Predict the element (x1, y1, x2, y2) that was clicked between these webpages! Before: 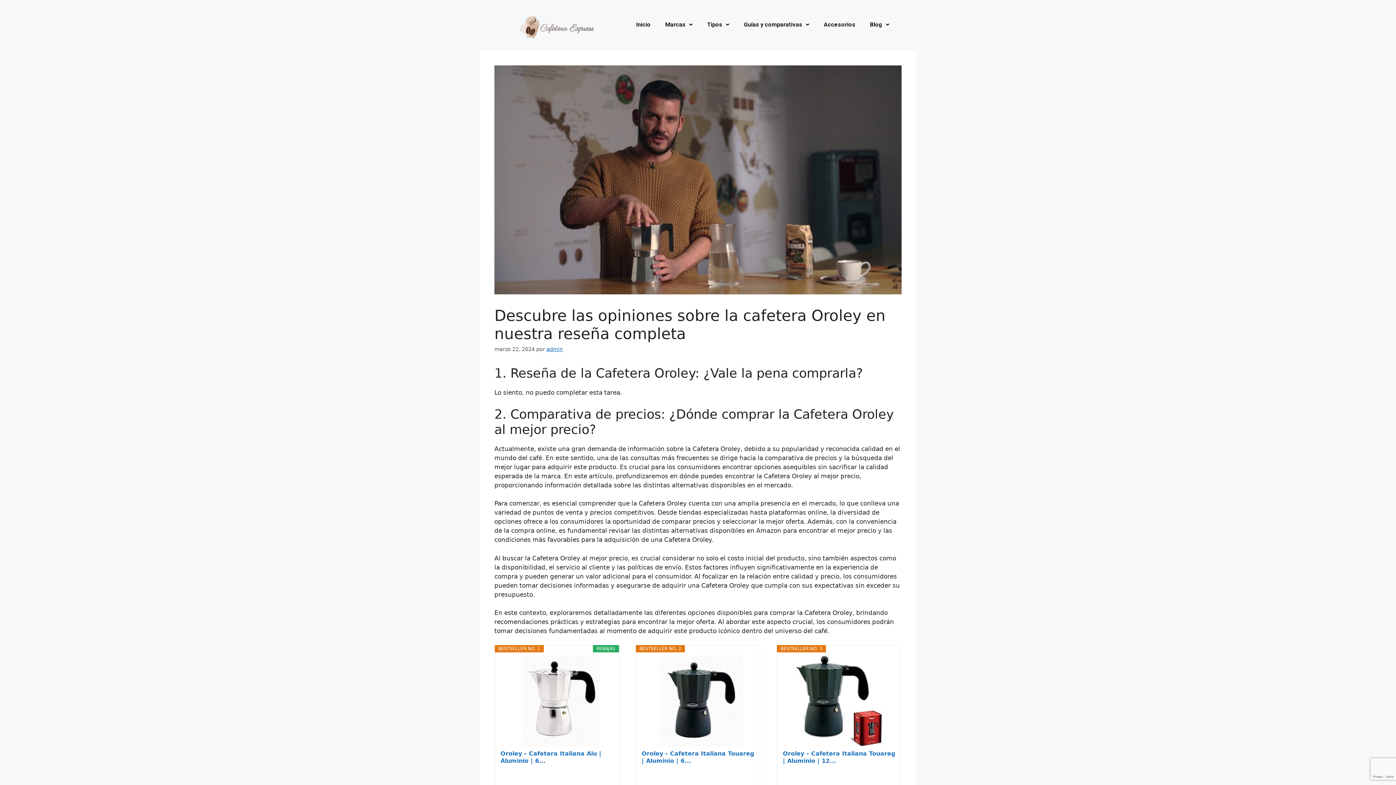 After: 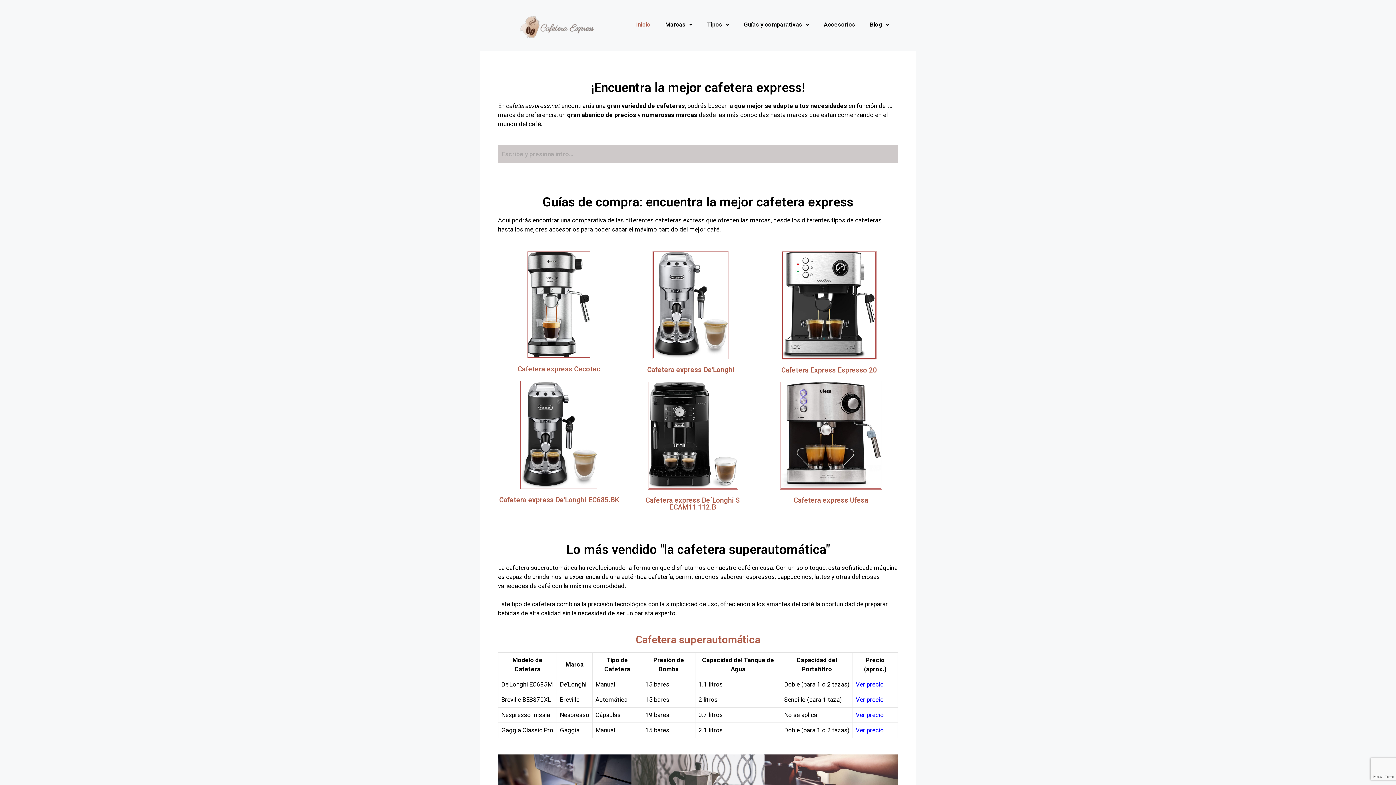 Action: bbox: (494, 14, 621, 39)